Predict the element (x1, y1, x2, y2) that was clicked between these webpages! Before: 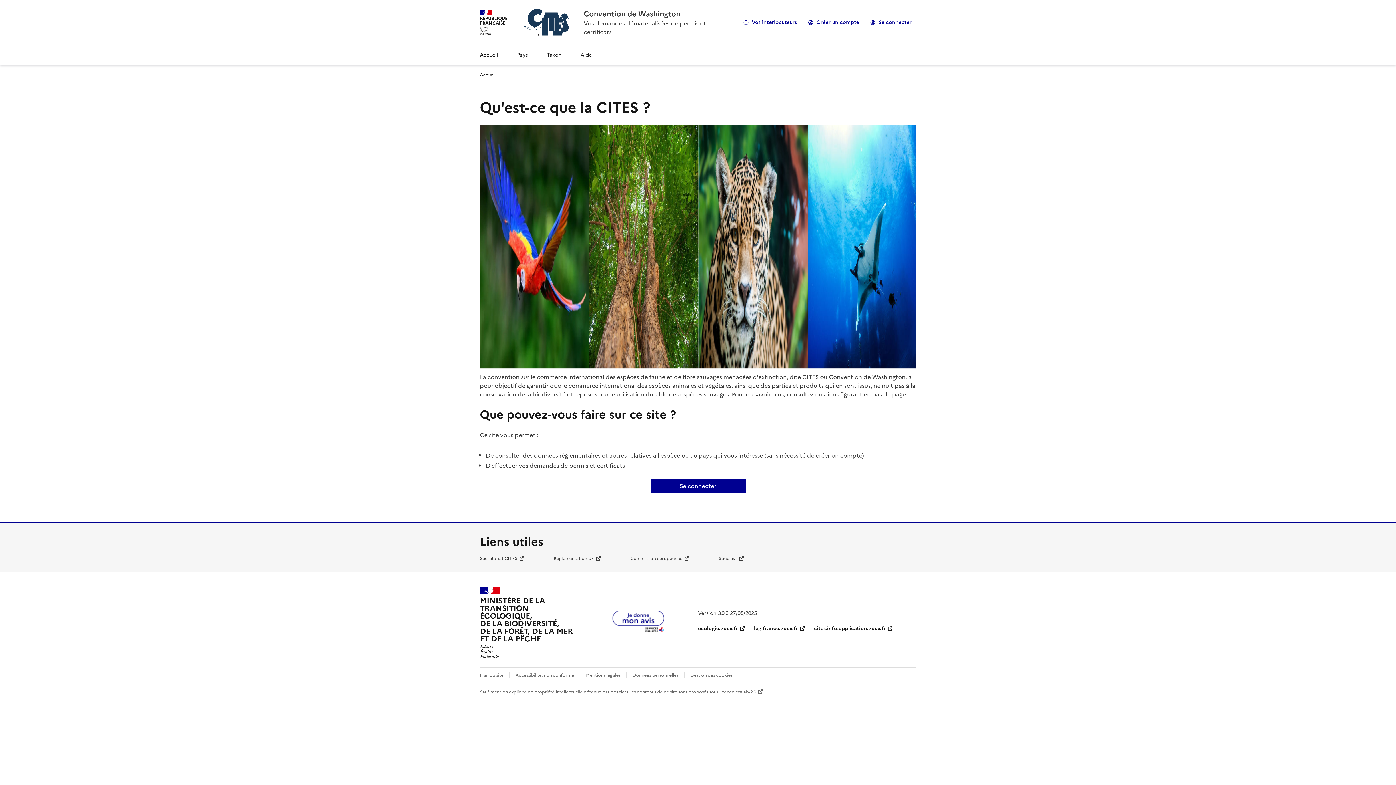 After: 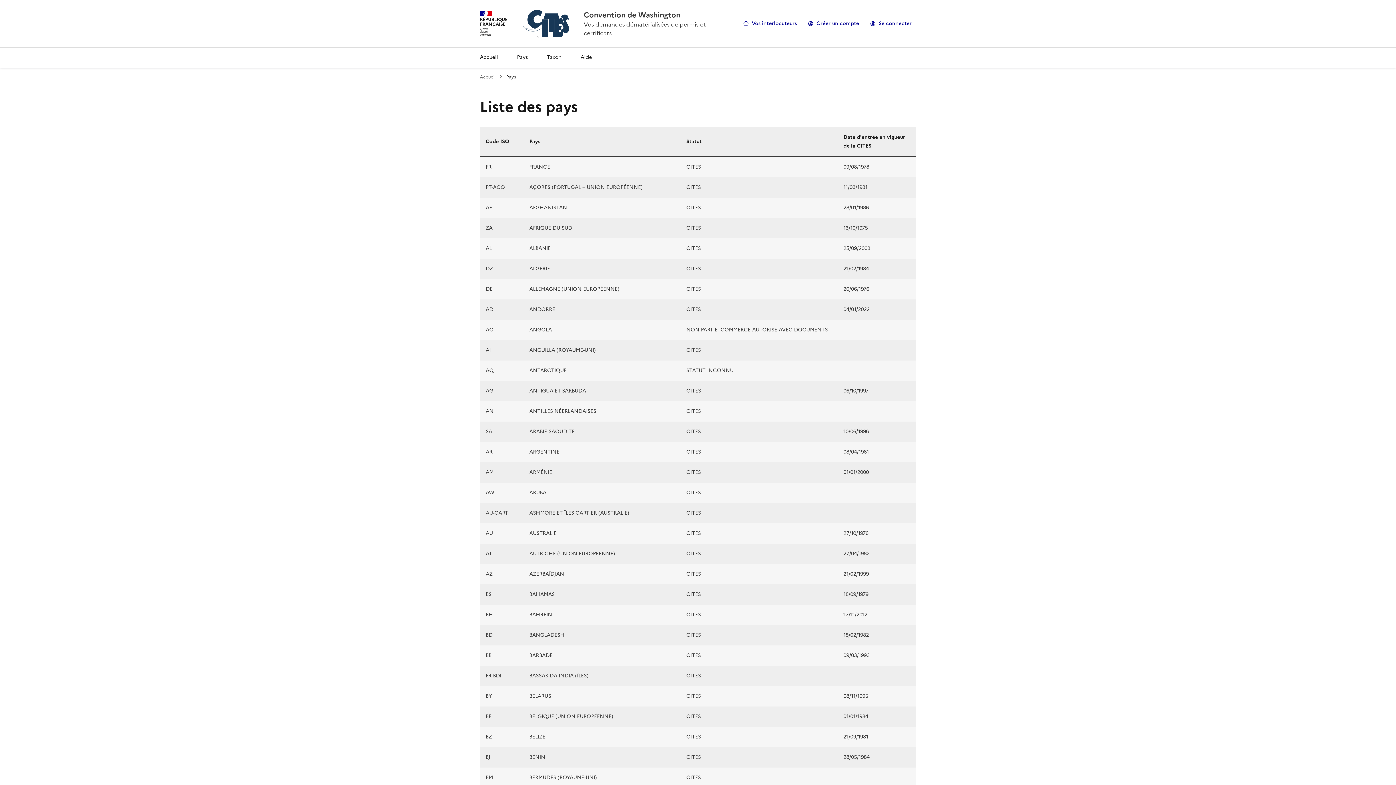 Action: label: Pays bbox: (511, 45, 533, 65)